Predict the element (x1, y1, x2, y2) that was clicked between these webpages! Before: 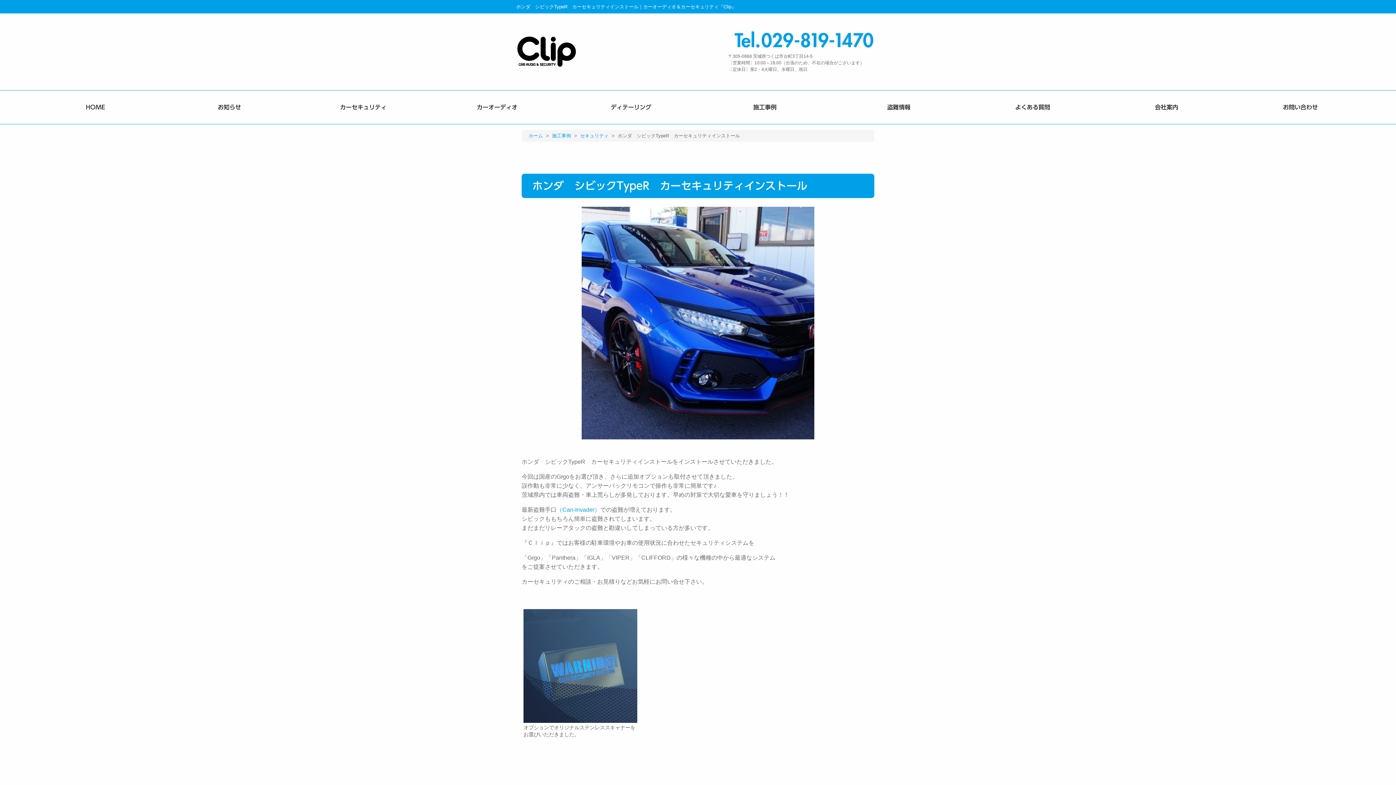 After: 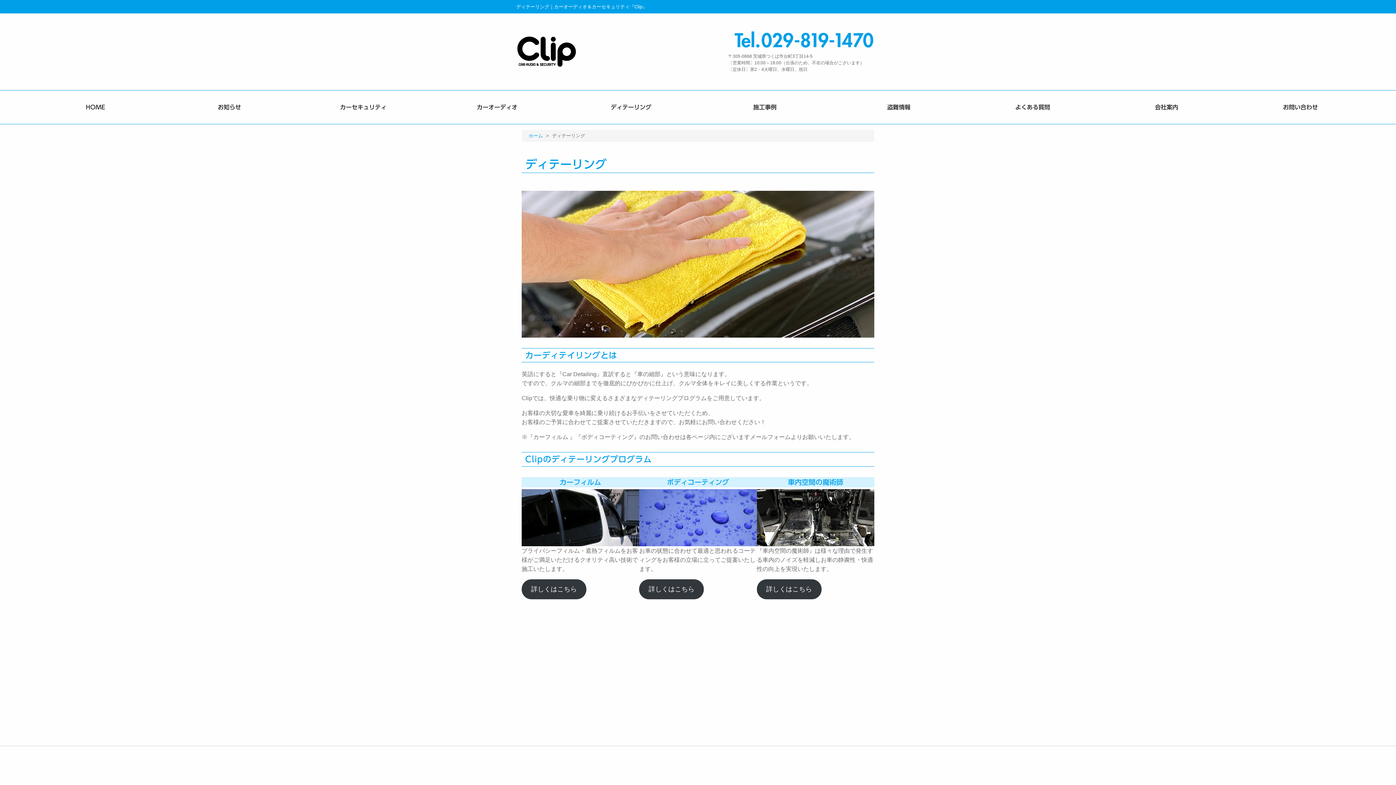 Action: label: ディテーリング bbox: (567, 104, 694, 110)